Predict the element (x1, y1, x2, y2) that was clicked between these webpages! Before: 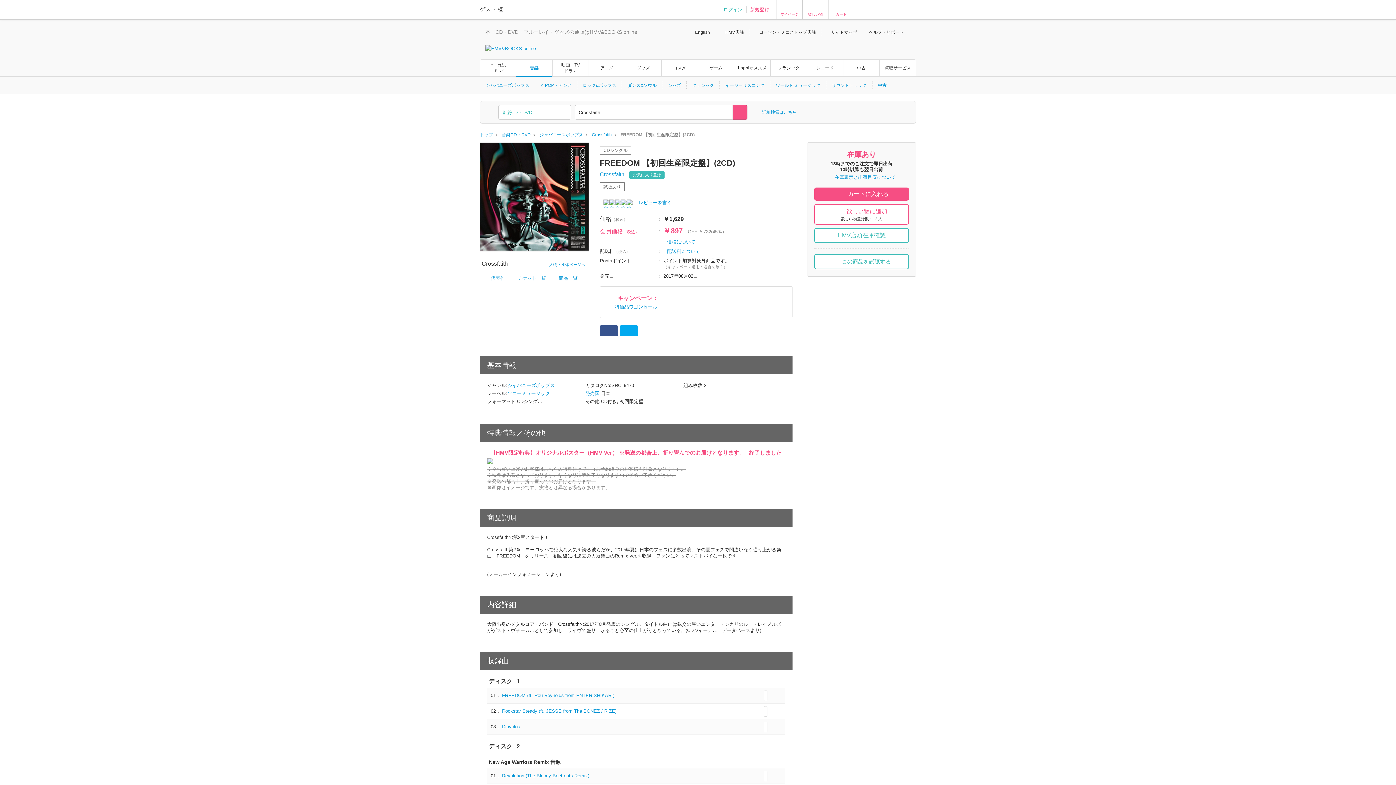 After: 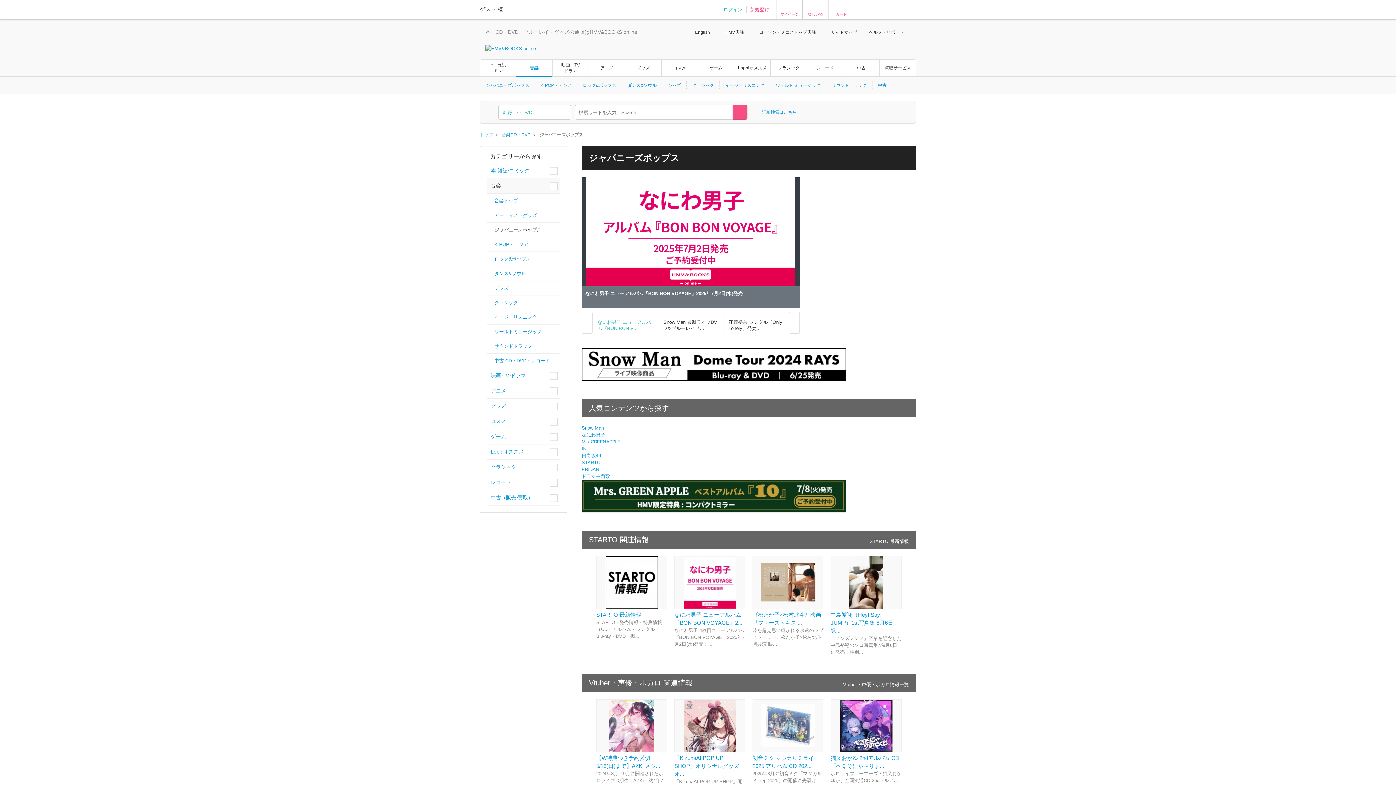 Action: label: ジャパニーズポップス bbox: (539, 132, 583, 137)